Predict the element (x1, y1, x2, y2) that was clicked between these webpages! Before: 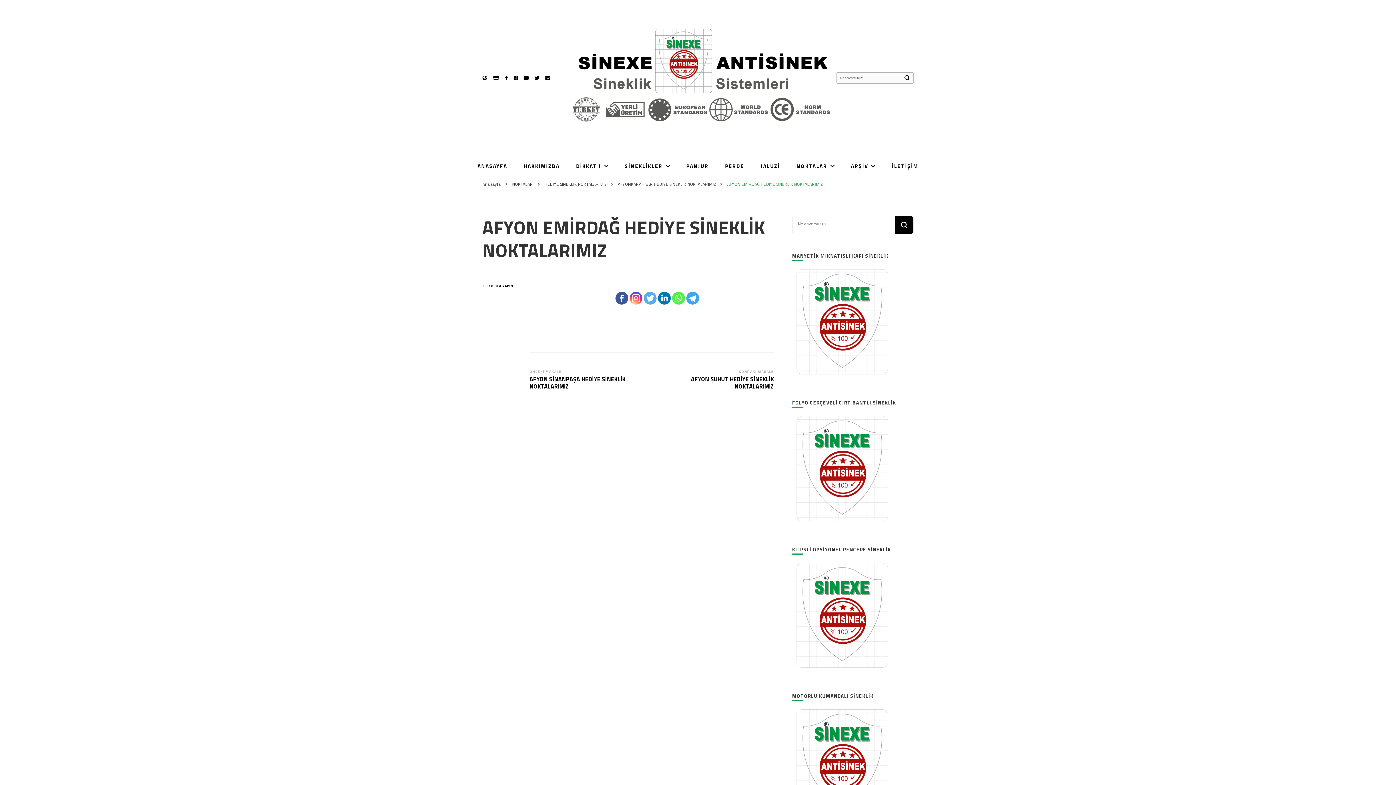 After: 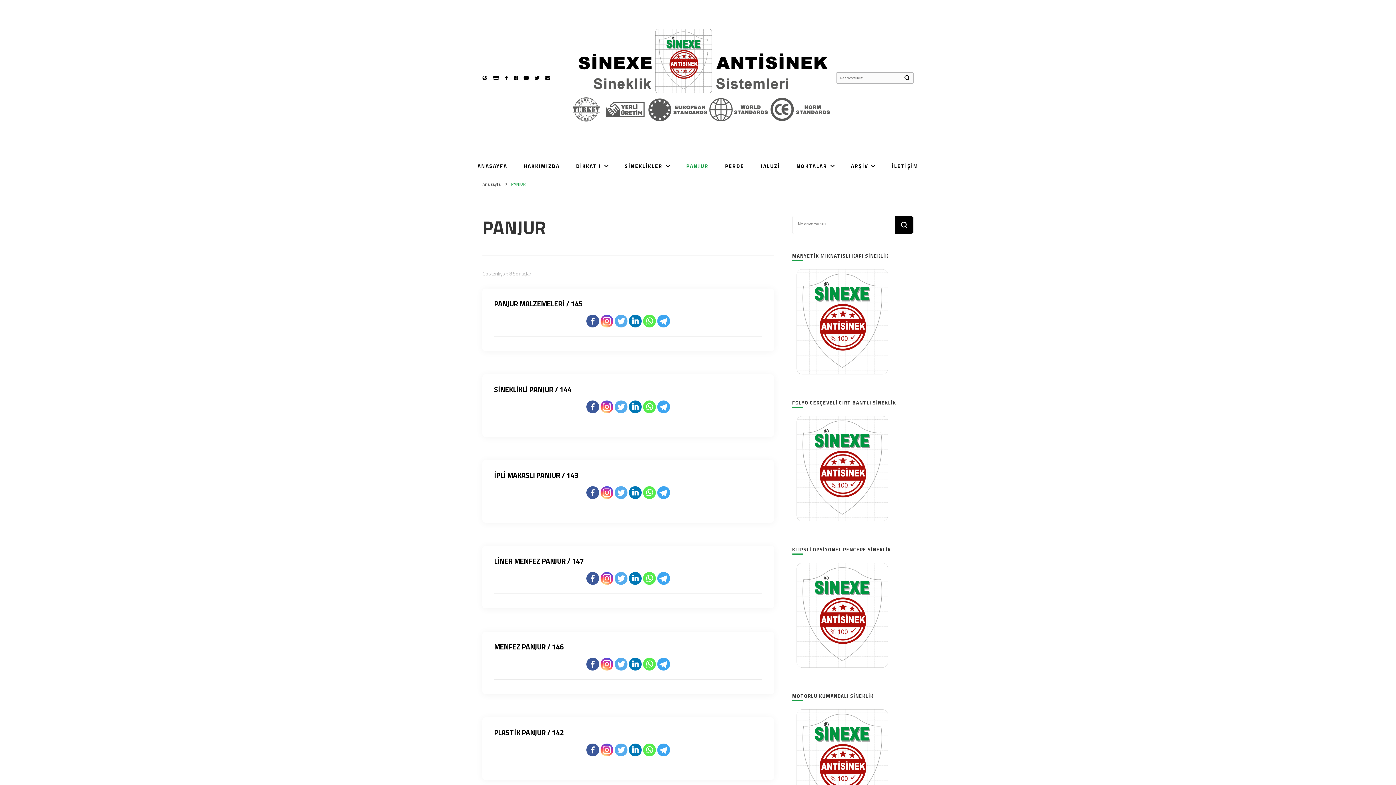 Action: label: PANJUR bbox: (686, 162, 708, 169)